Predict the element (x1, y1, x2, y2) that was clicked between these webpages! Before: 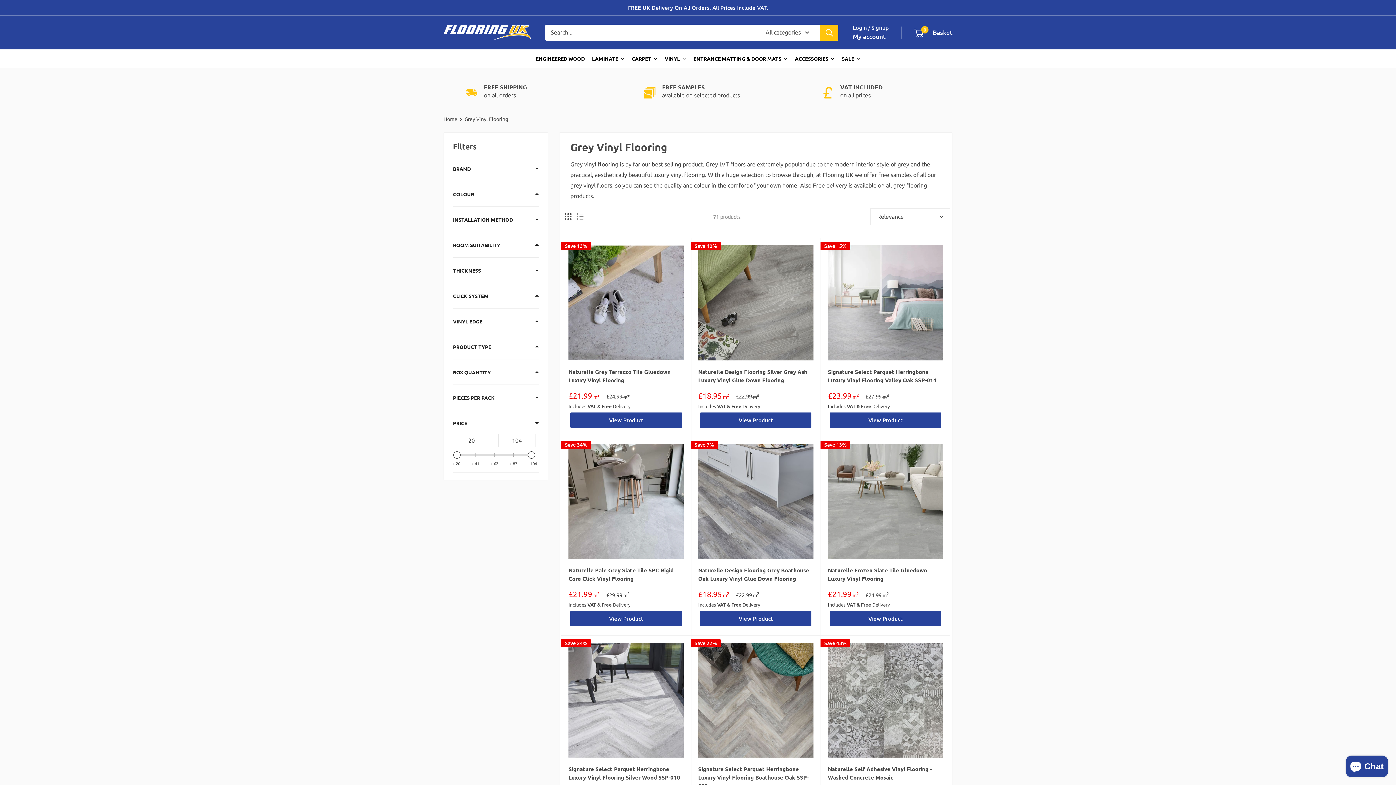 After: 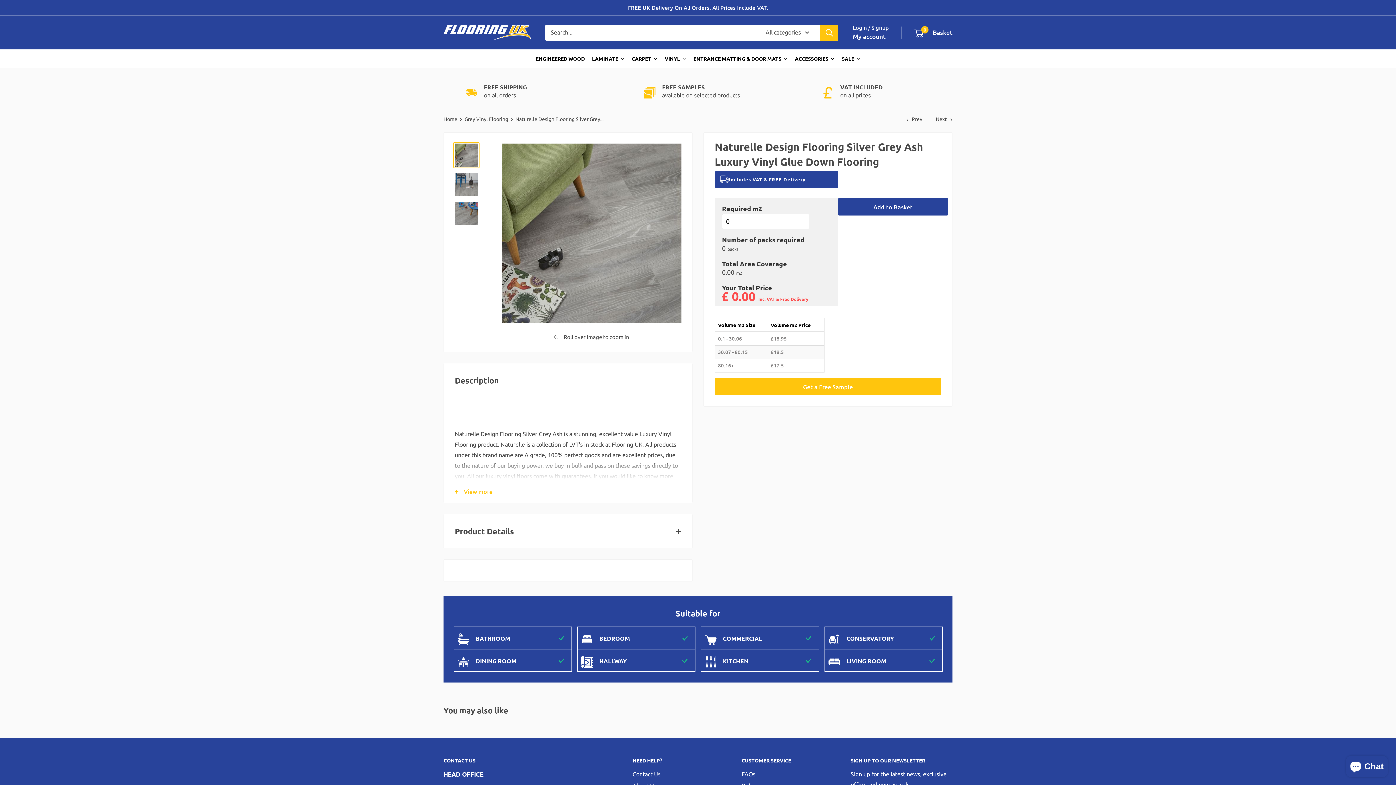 Action: bbox: (698, 367, 813, 384) label: Naturelle Design Flooring Silver Grey Ash Luxury Vinyl Glue Down Flooring